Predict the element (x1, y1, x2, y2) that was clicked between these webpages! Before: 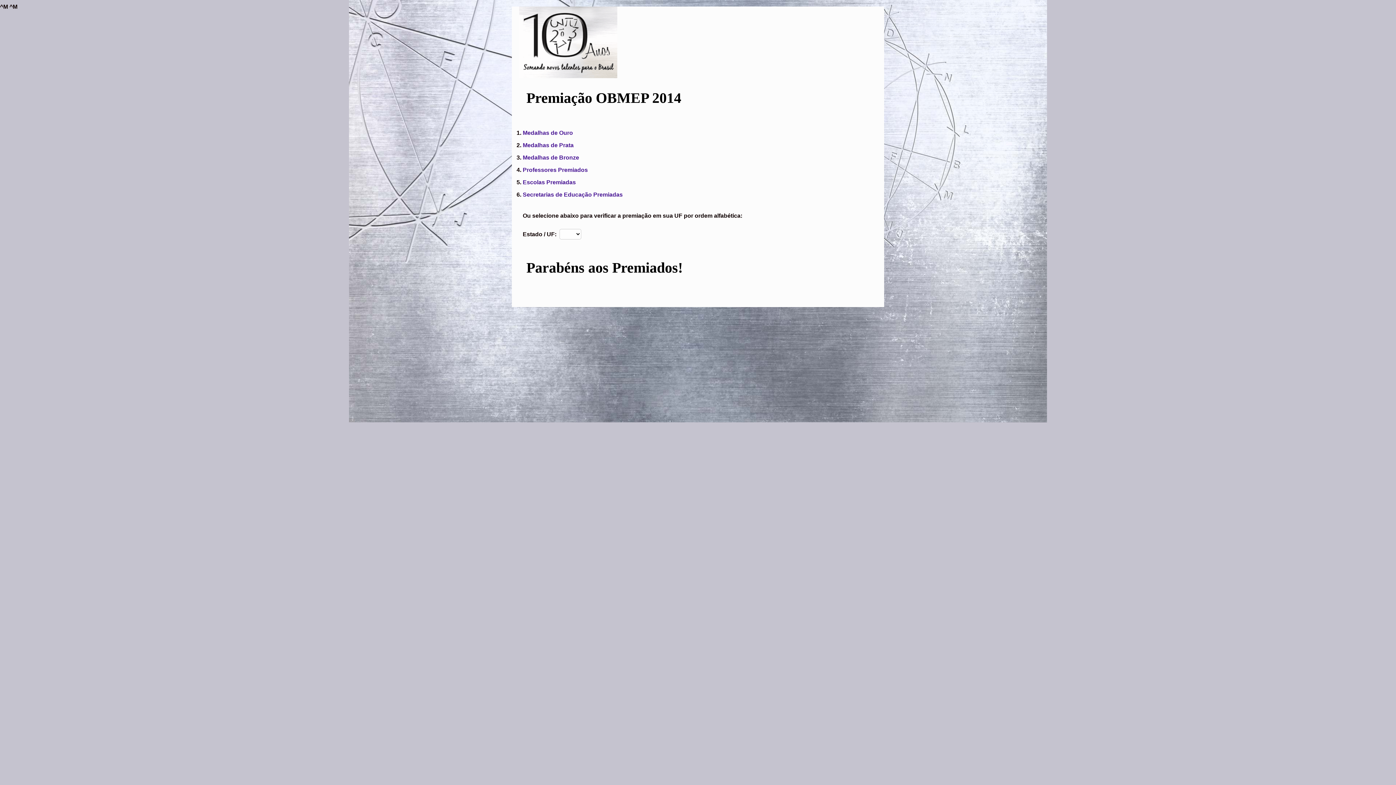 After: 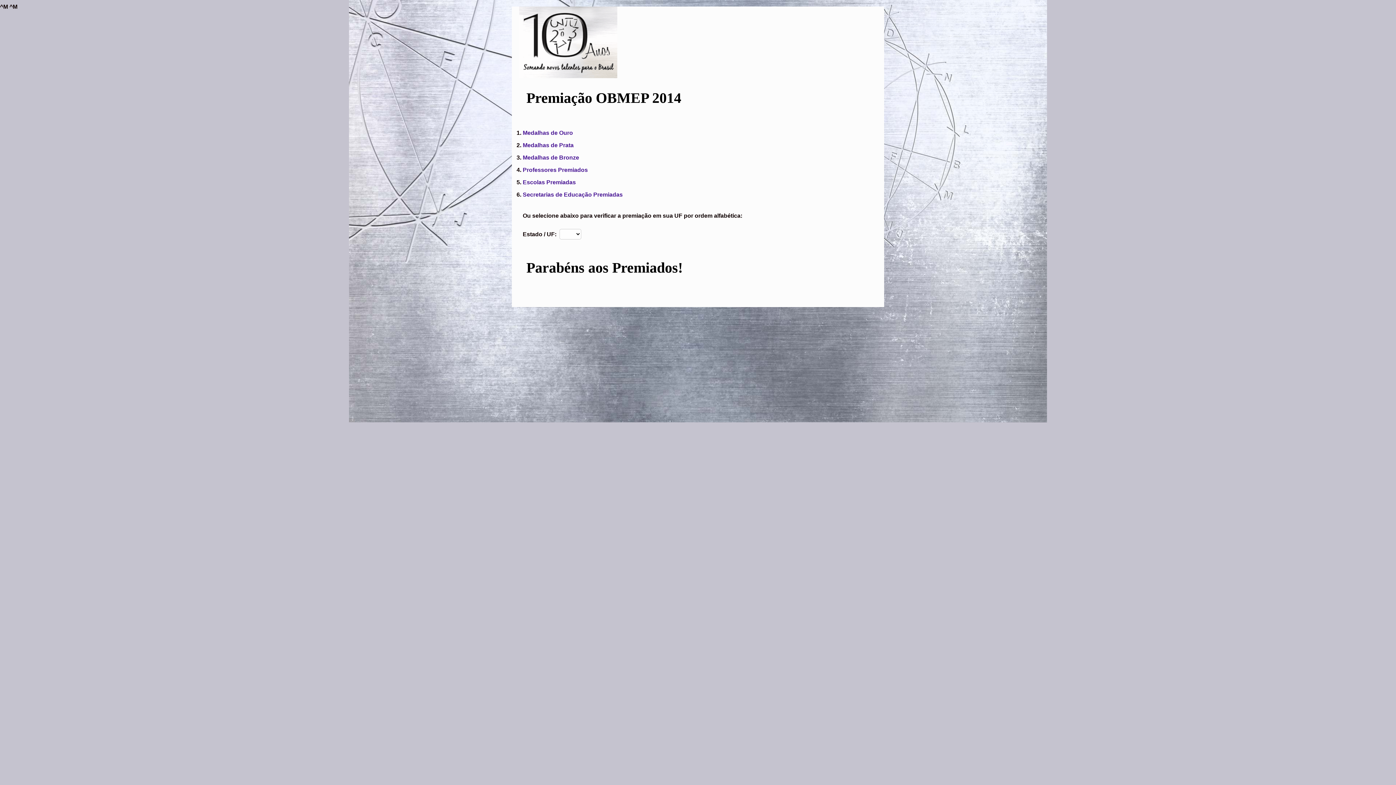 Action: label: Medalhas de Bronze
 bbox: (522, 154, 579, 160)